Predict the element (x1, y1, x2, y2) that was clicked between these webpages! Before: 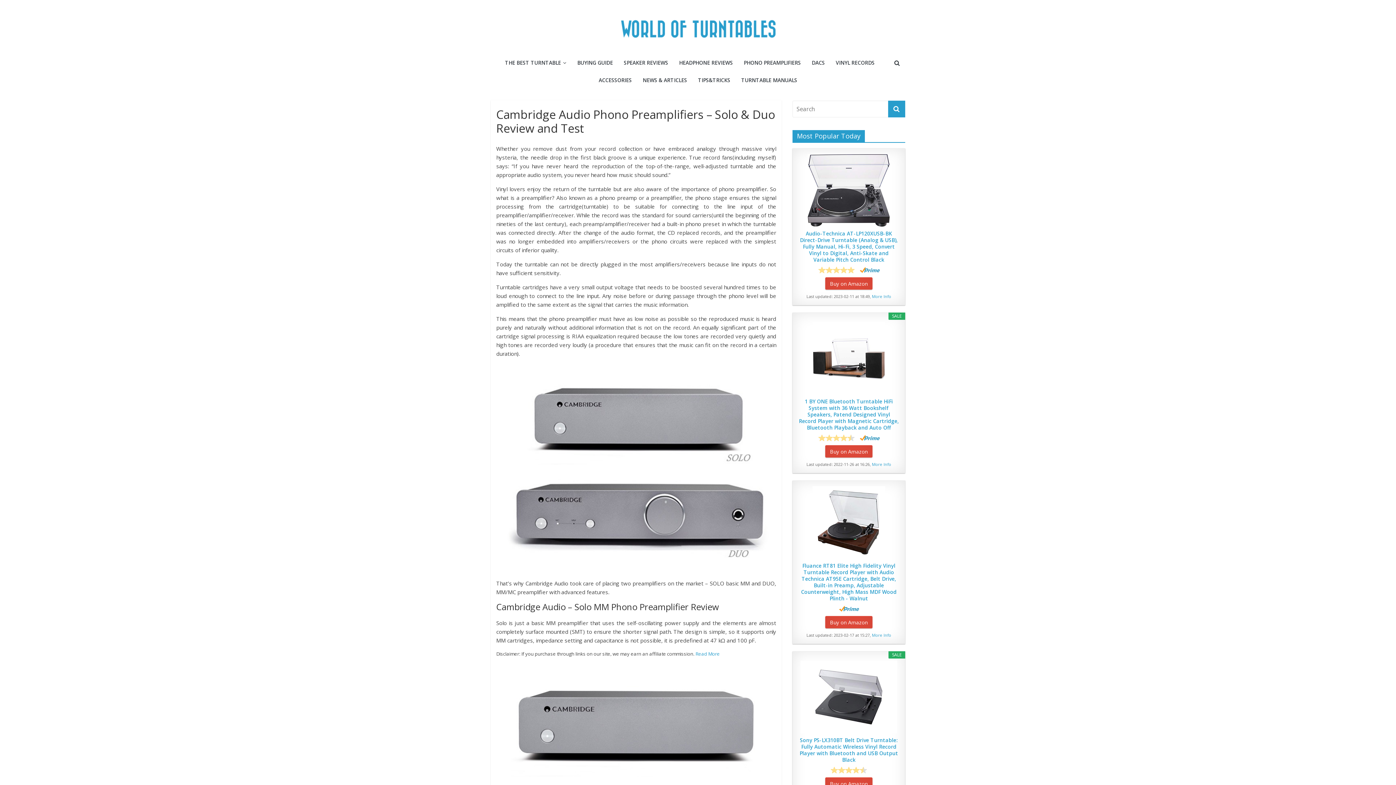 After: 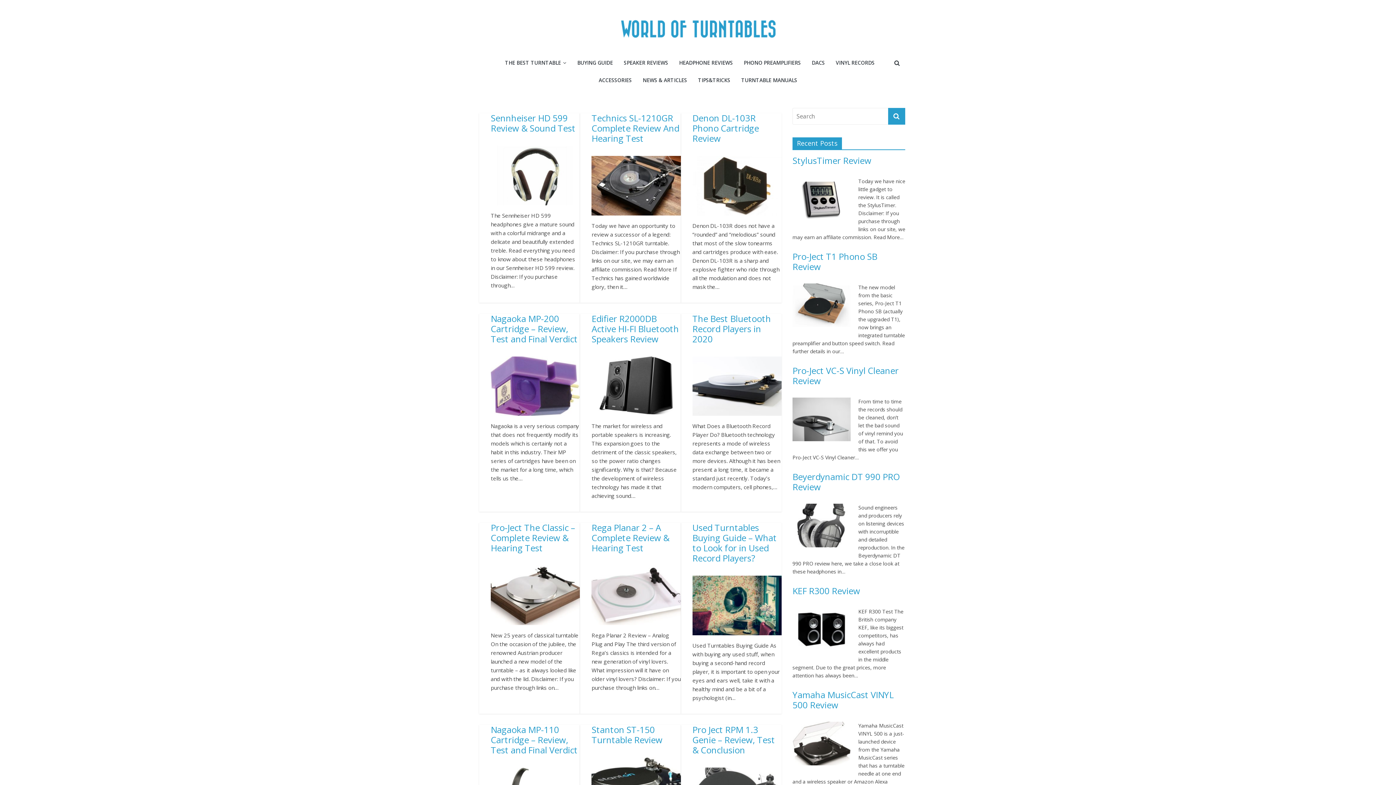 Action: bbox: (619, 11, 776, 19)